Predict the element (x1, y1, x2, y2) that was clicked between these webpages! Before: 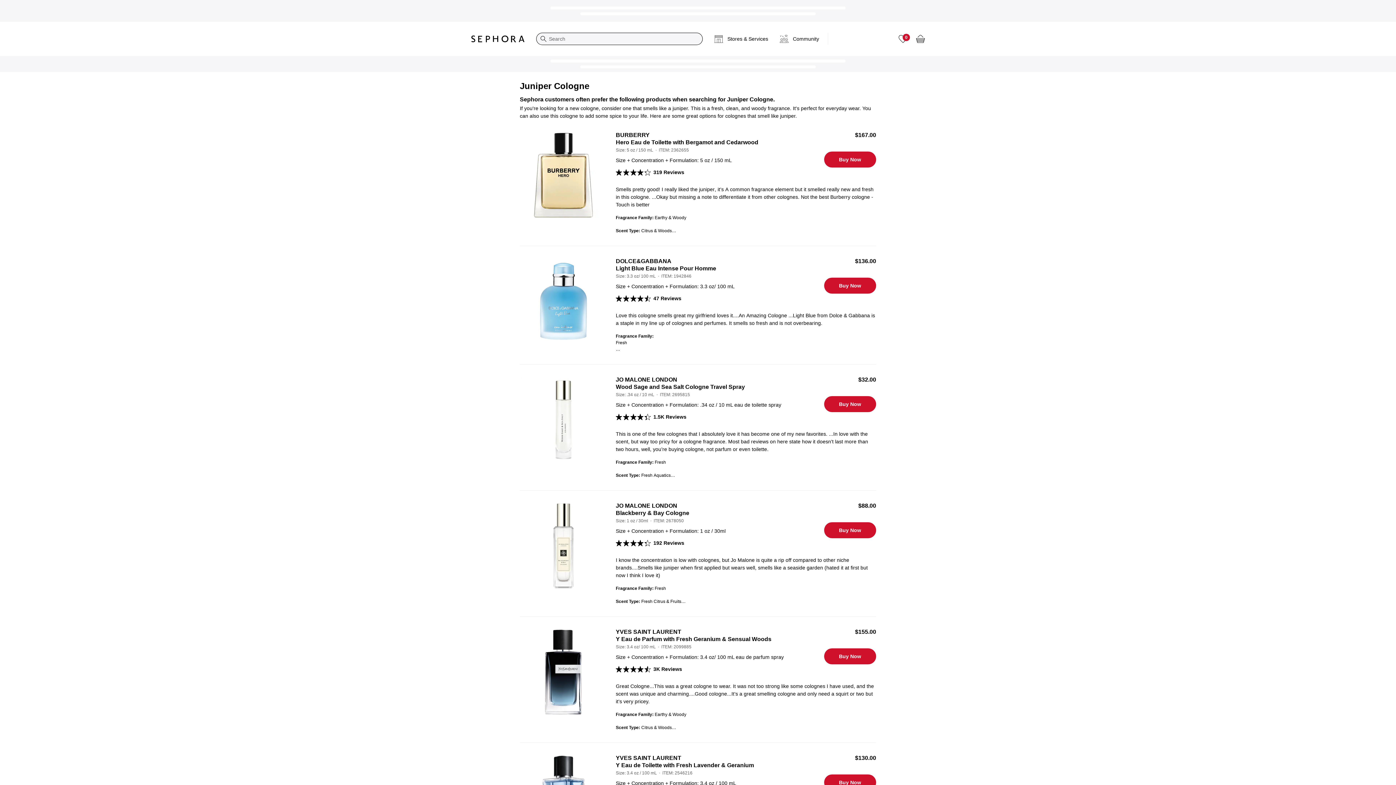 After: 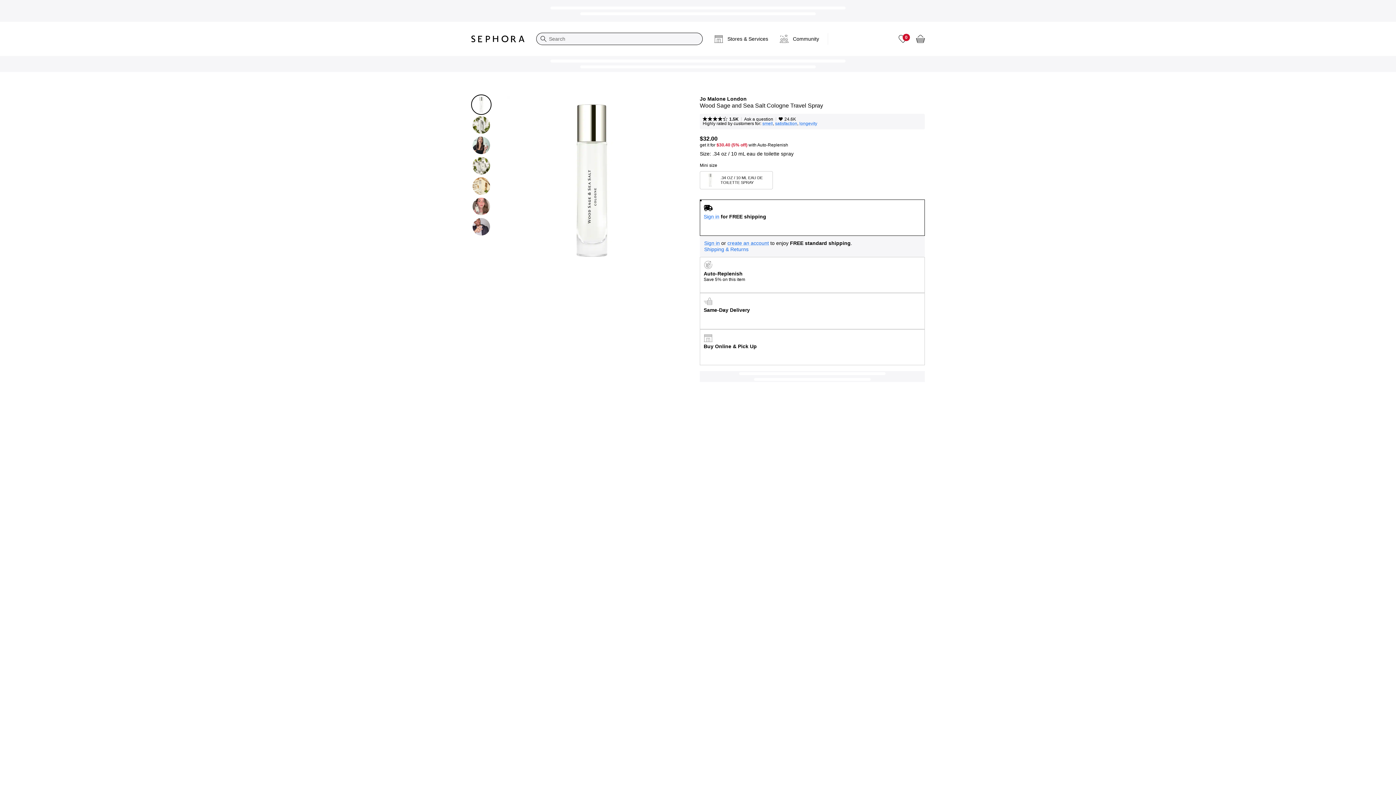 Action: bbox: (616, 376, 815, 390) label: JO MALONE LONDON
Wood Sage and Sea Salt Cologne Travel Spray